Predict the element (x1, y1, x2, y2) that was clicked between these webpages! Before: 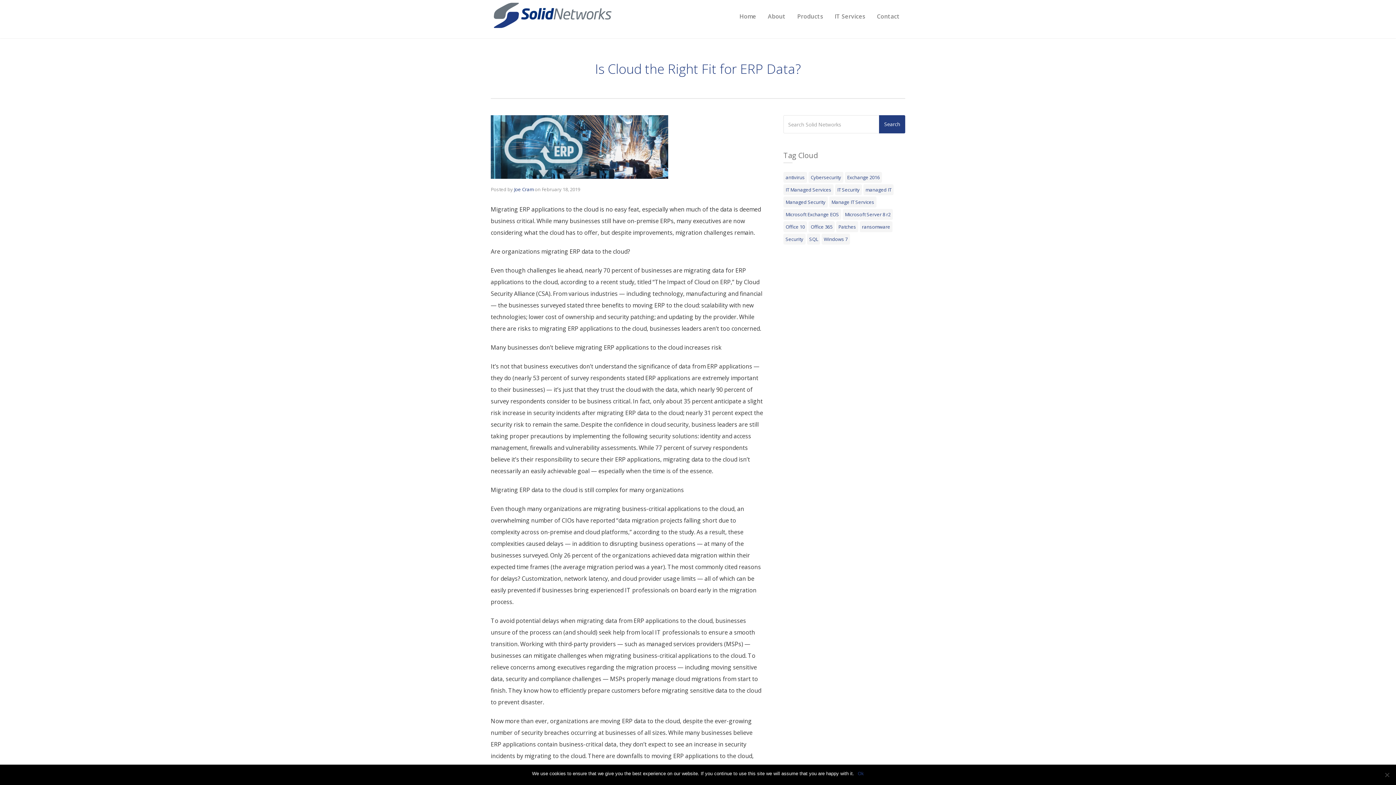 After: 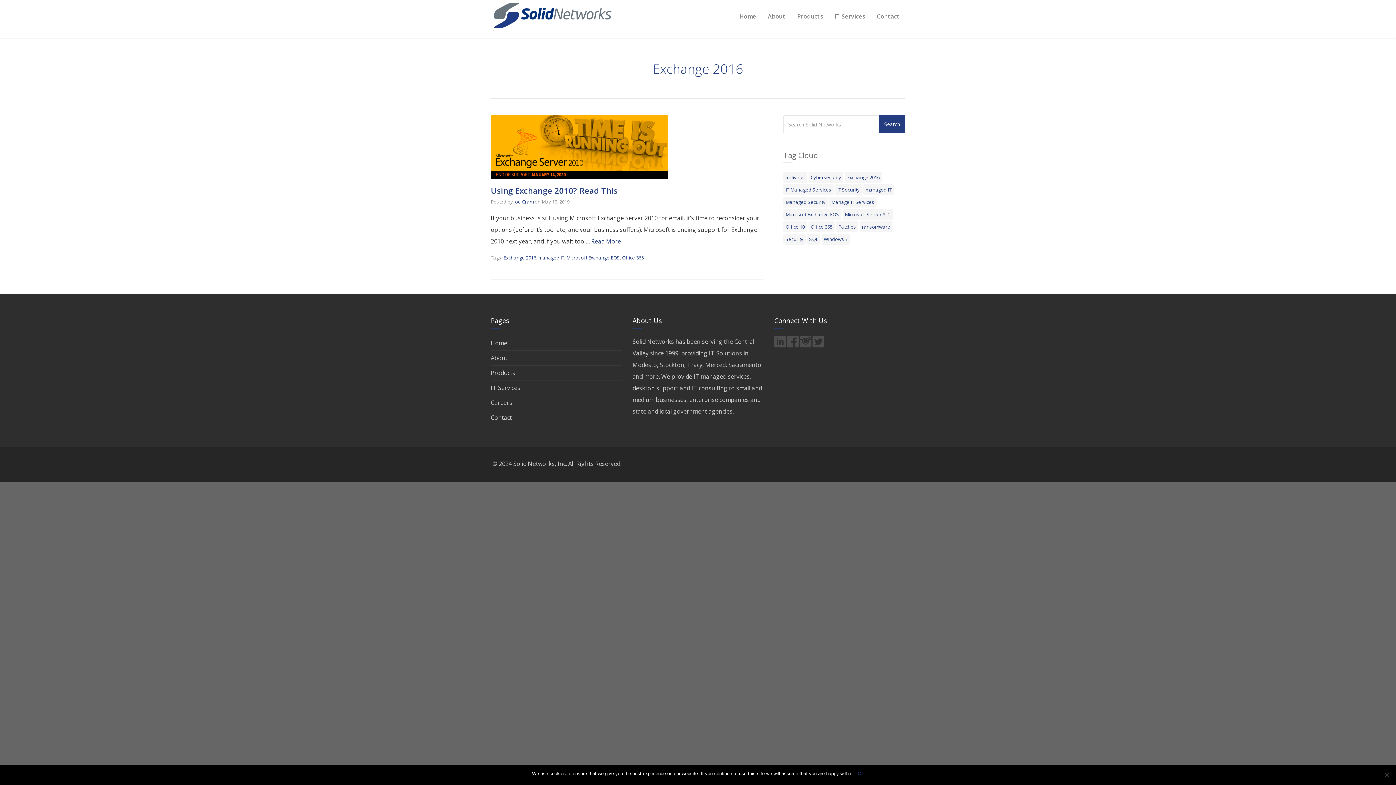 Action: label: Exchange 2016 (1 item) bbox: (845, 172, 882, 182)